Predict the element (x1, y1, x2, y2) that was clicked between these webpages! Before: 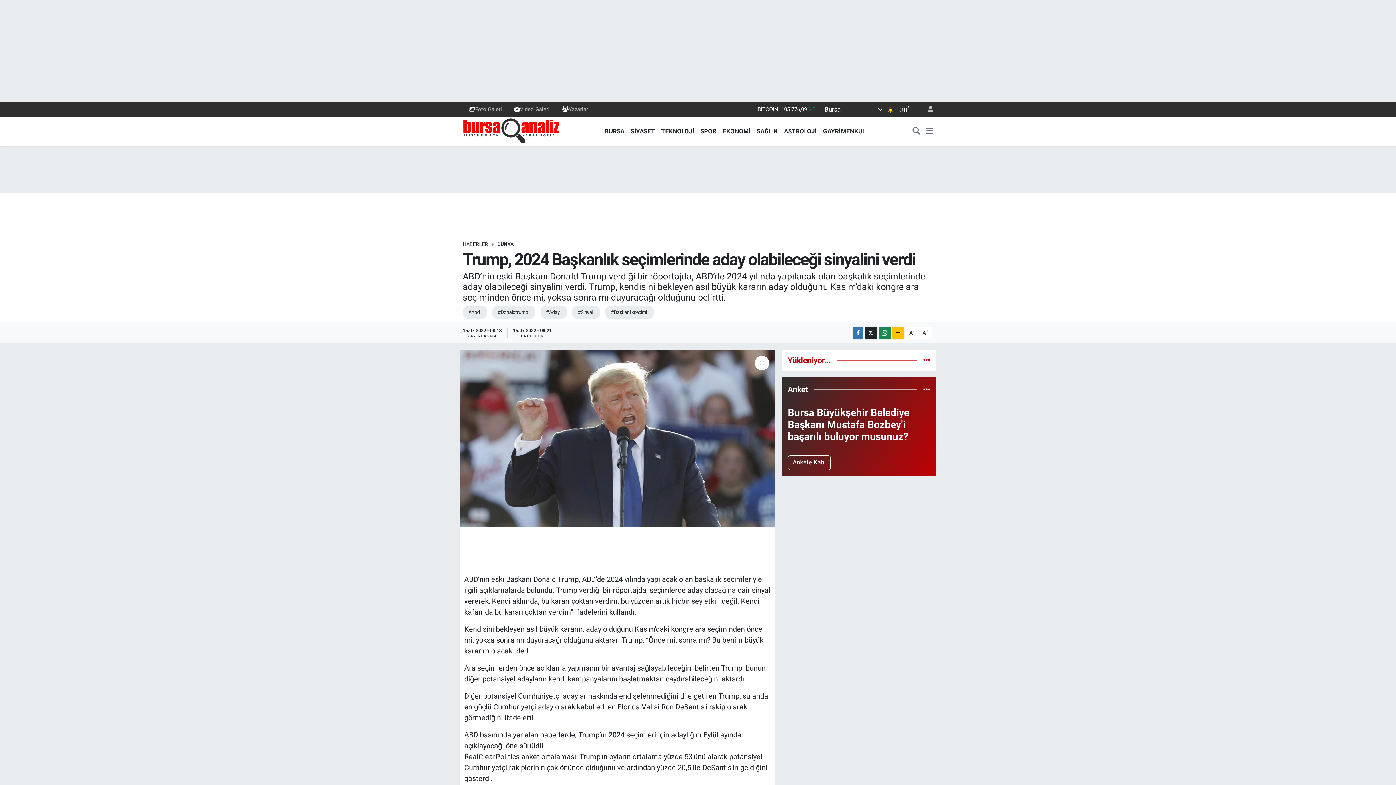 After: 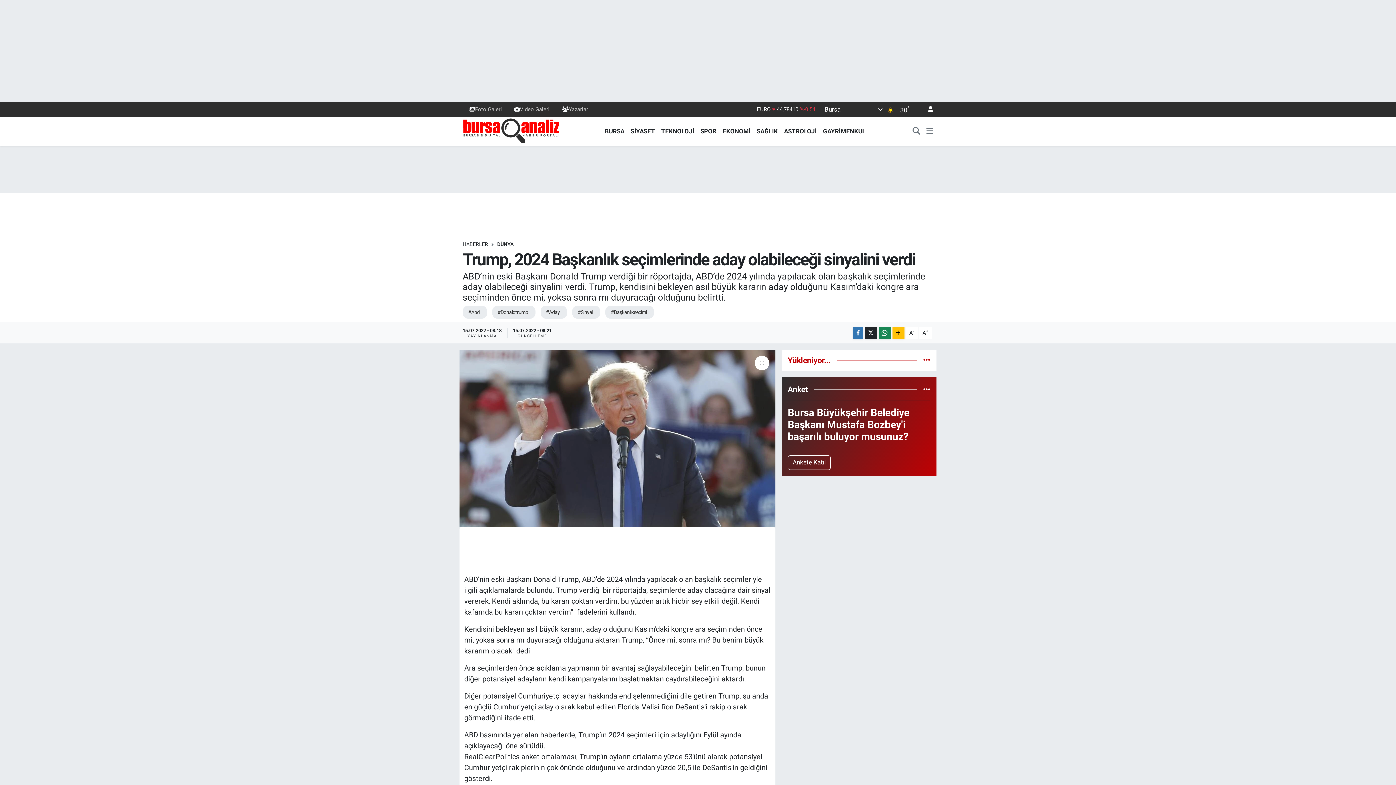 Action: bbox: (921, 101, 933, 117)